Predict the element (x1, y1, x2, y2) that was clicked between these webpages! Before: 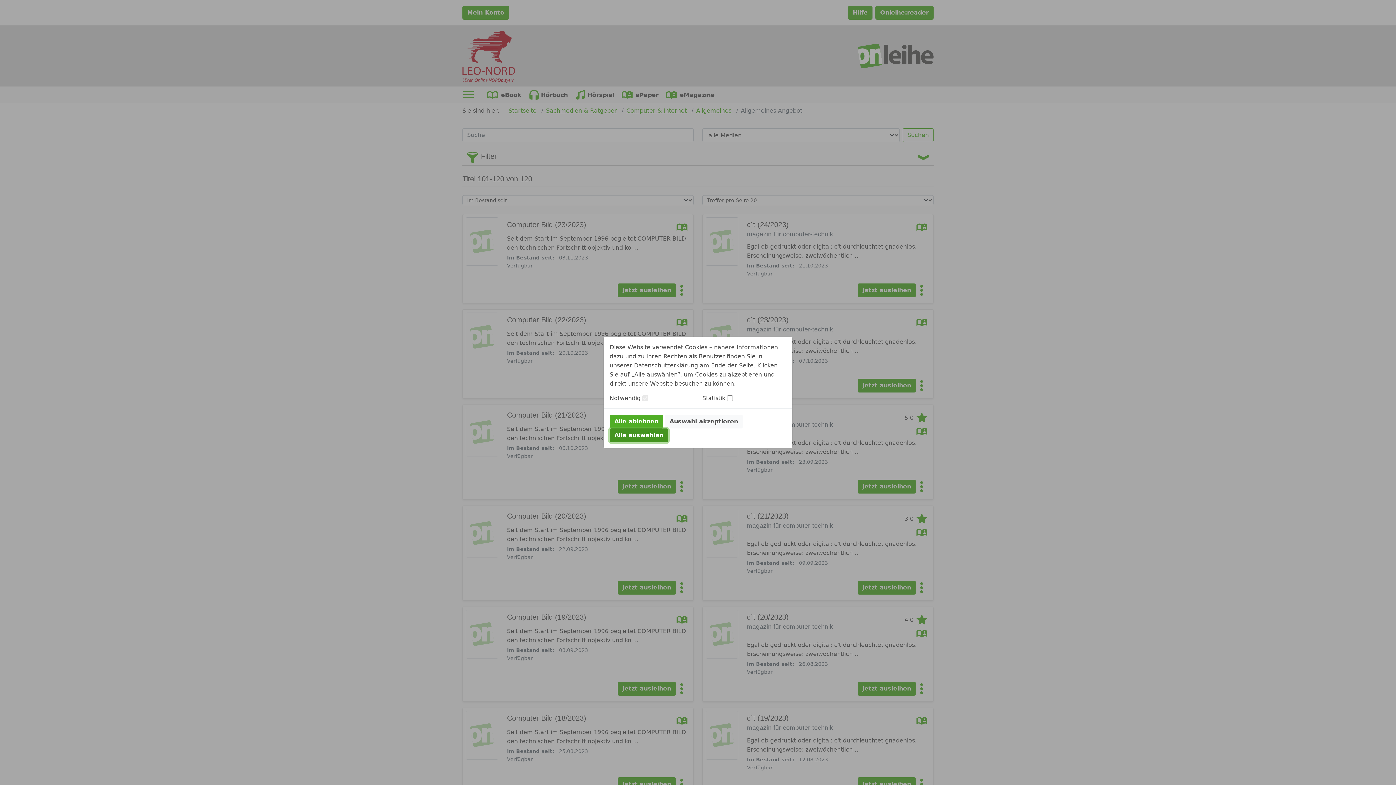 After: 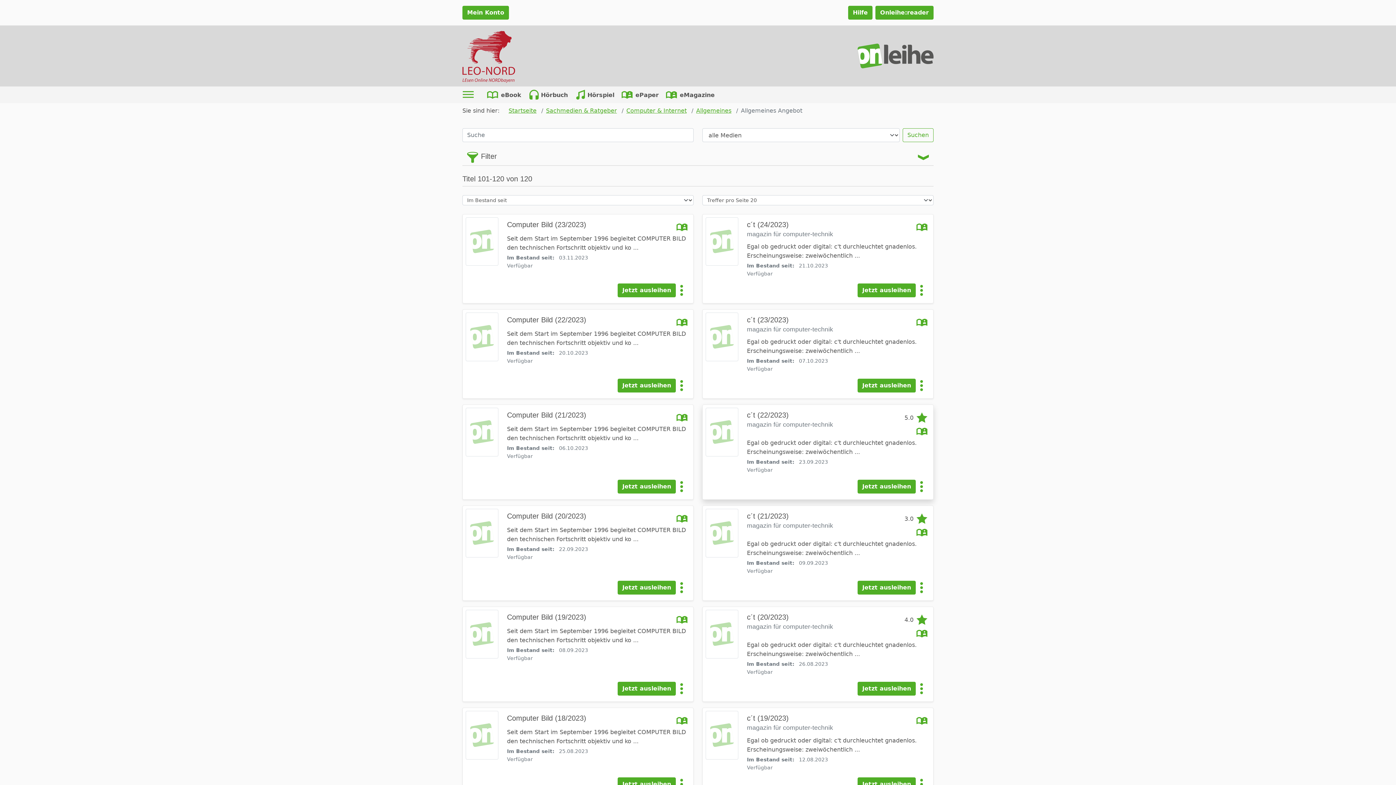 Action: bbox: (665, 414, 742, 428) label: Auswahl akzeptieren